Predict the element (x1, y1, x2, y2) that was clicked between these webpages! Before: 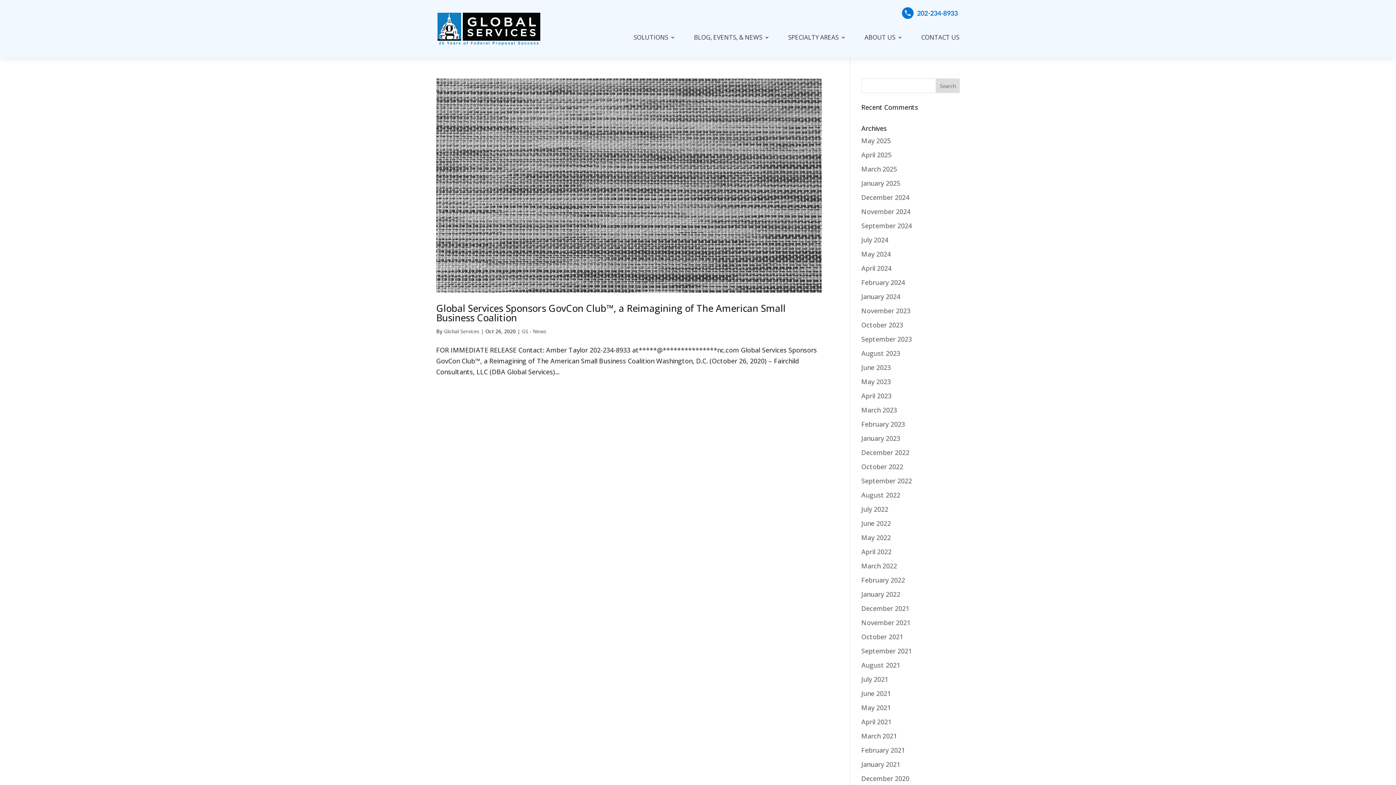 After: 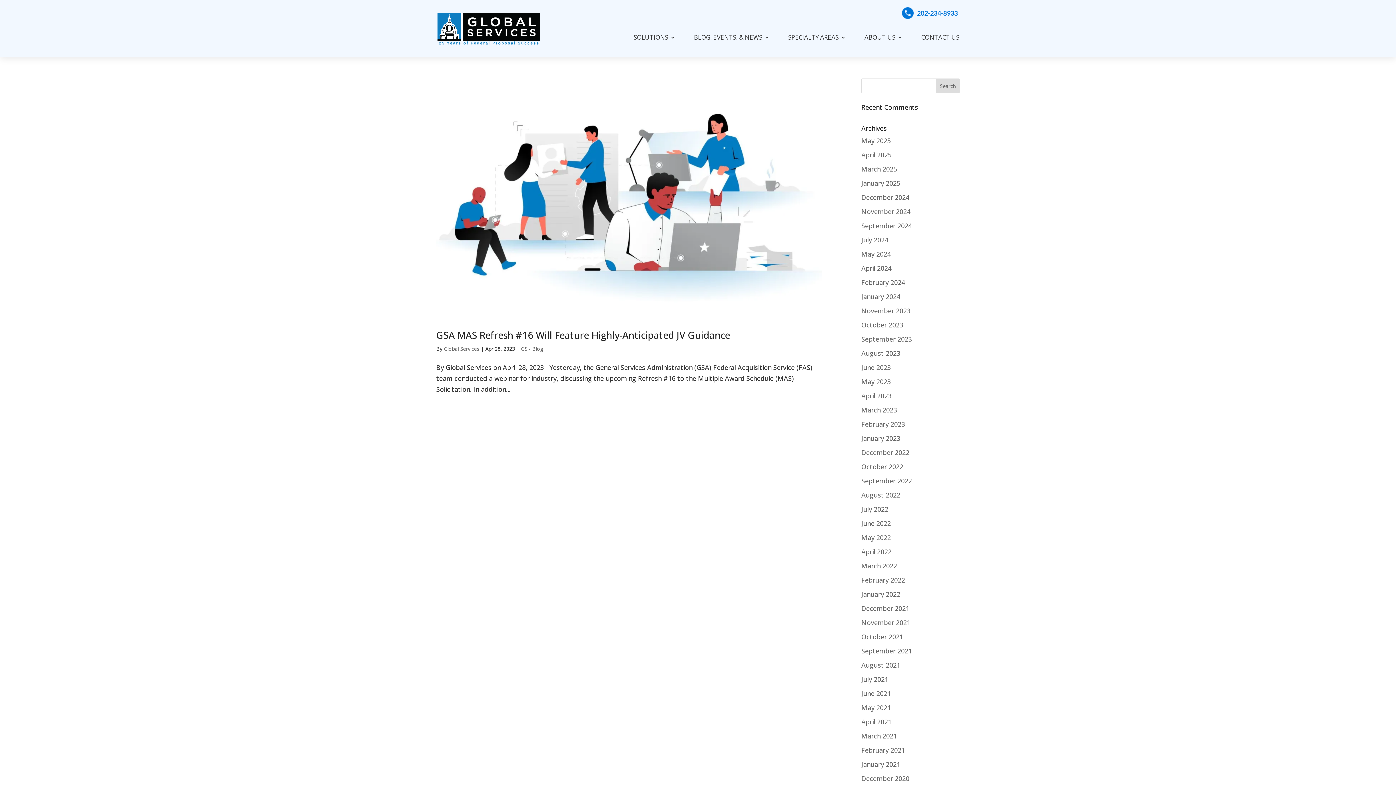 Action: bbox: (861, 391, 891, 400) label: April 2023